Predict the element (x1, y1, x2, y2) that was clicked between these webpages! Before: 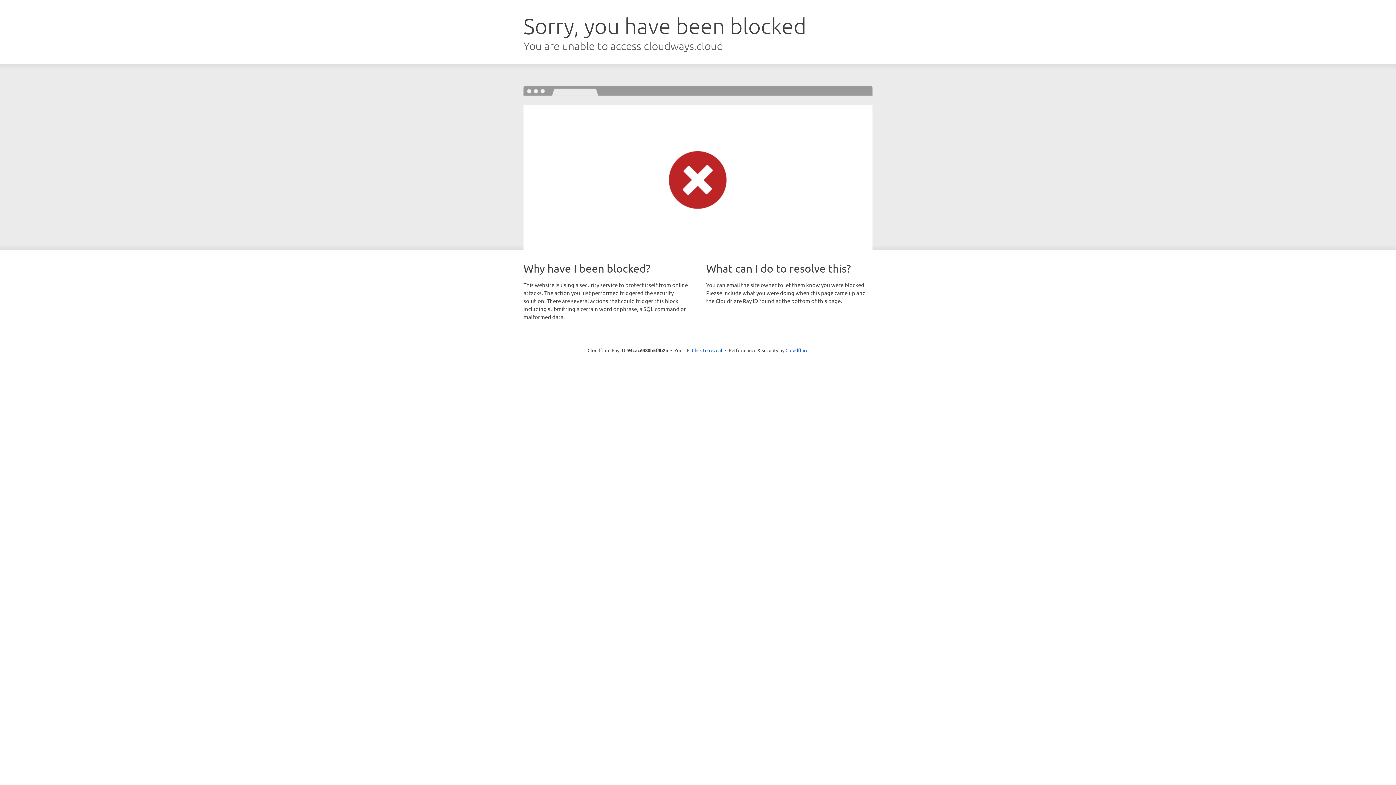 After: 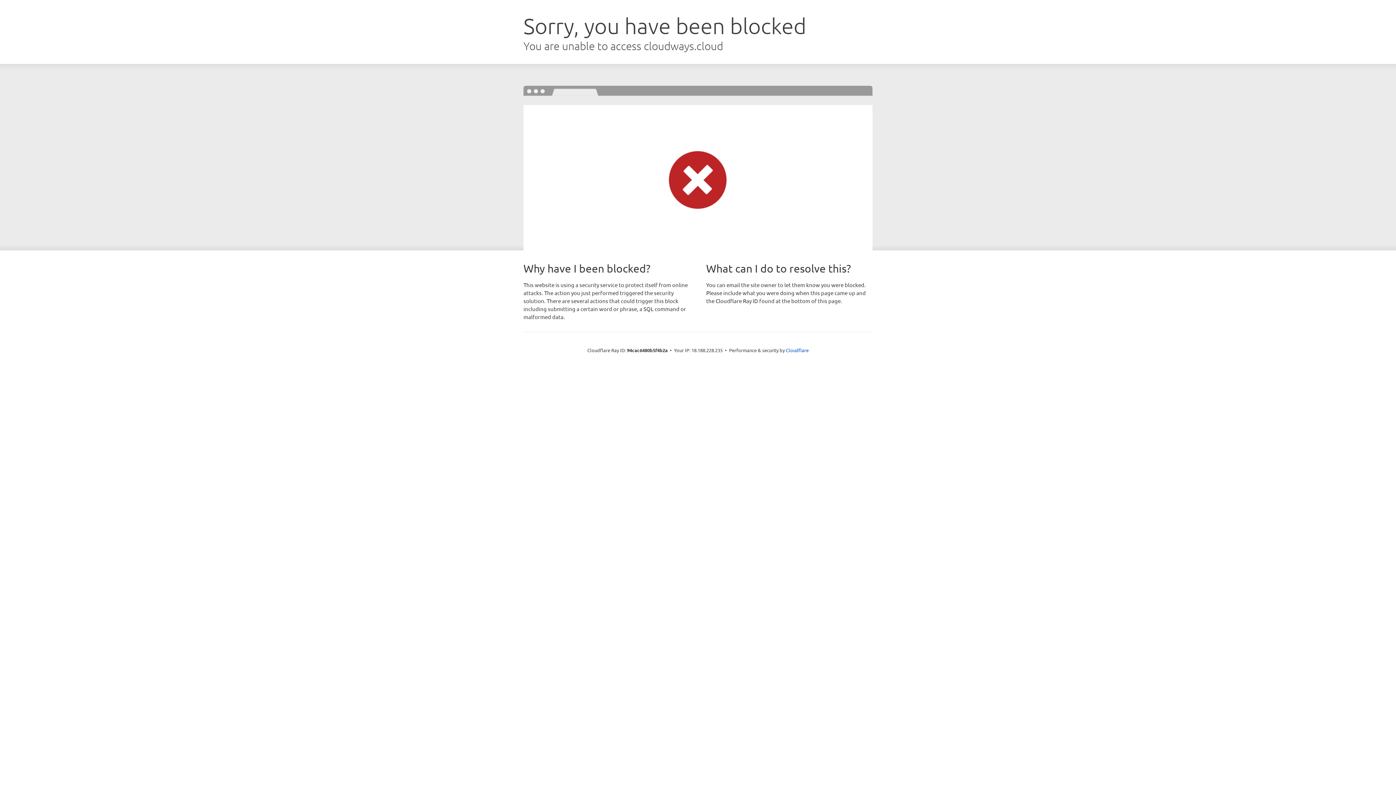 Action: bbox: (692, 346, 722, 353) label: Click to reveal